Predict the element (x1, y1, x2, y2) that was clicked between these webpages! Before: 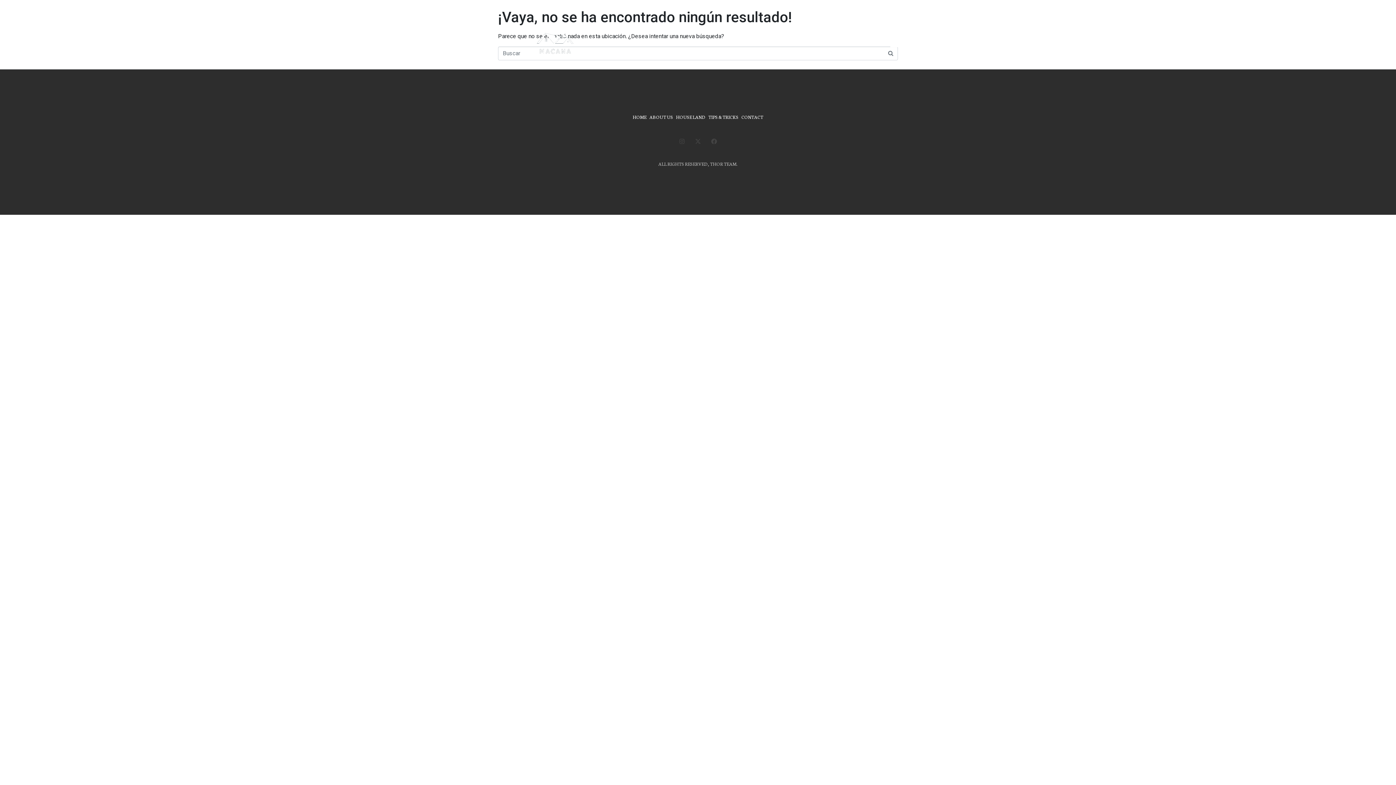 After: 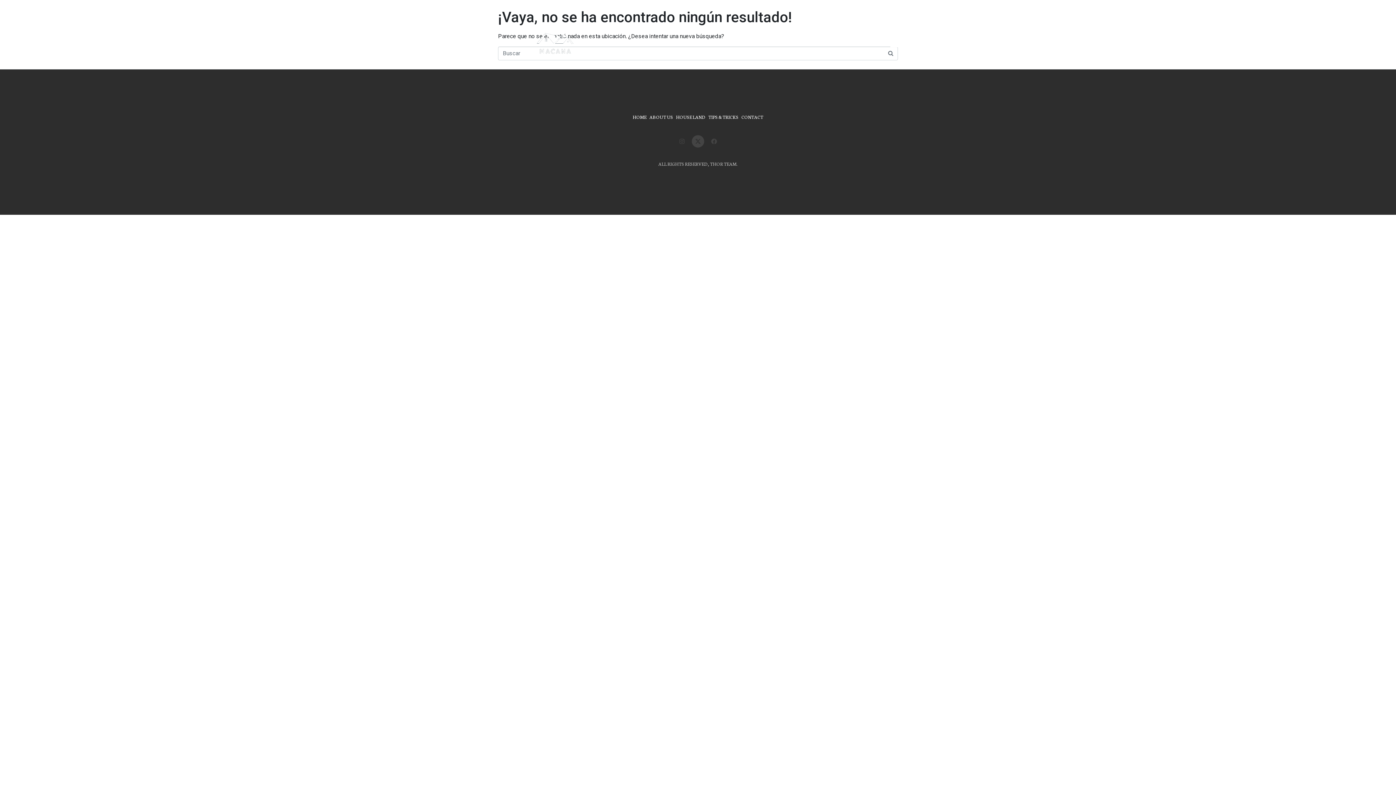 Action: bbox: (692, 135, 704, 147) label: Twitter